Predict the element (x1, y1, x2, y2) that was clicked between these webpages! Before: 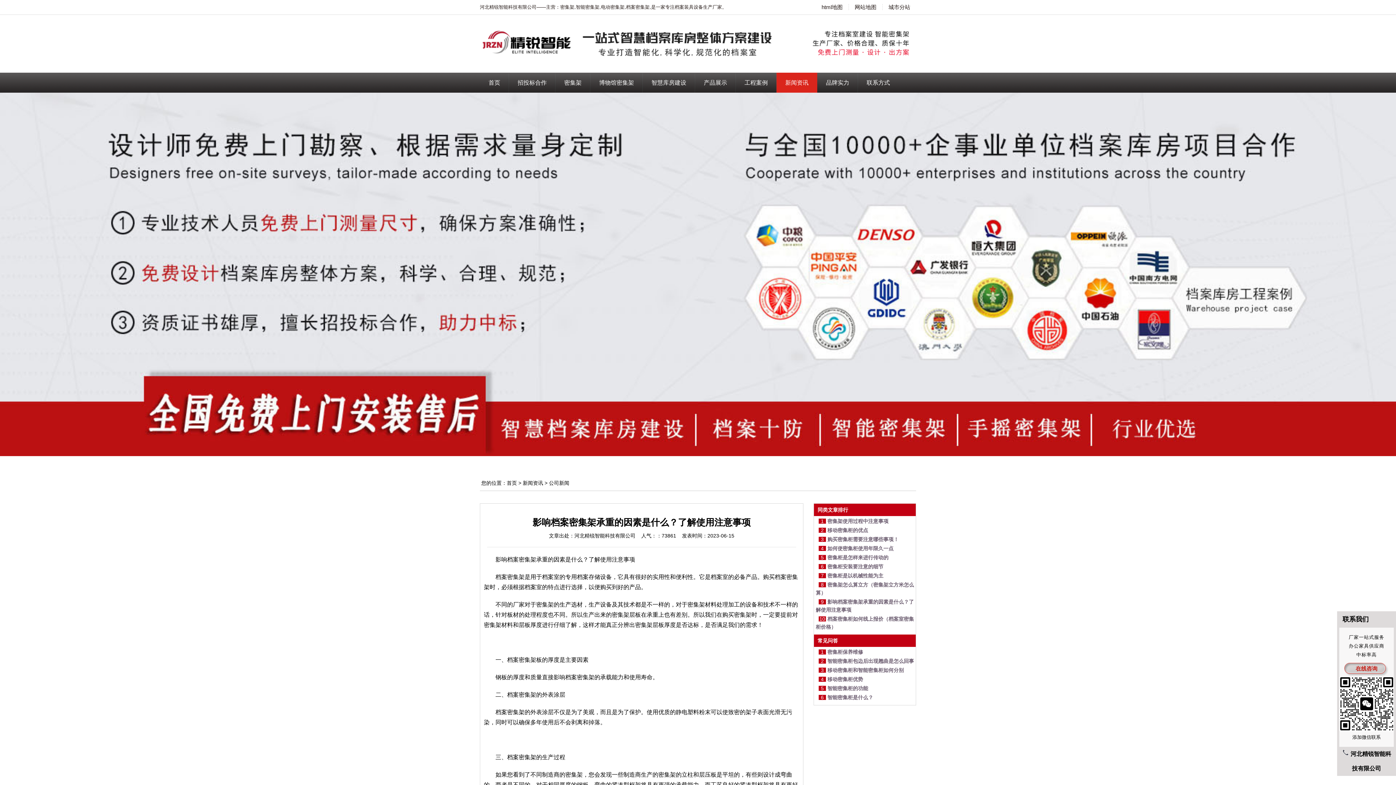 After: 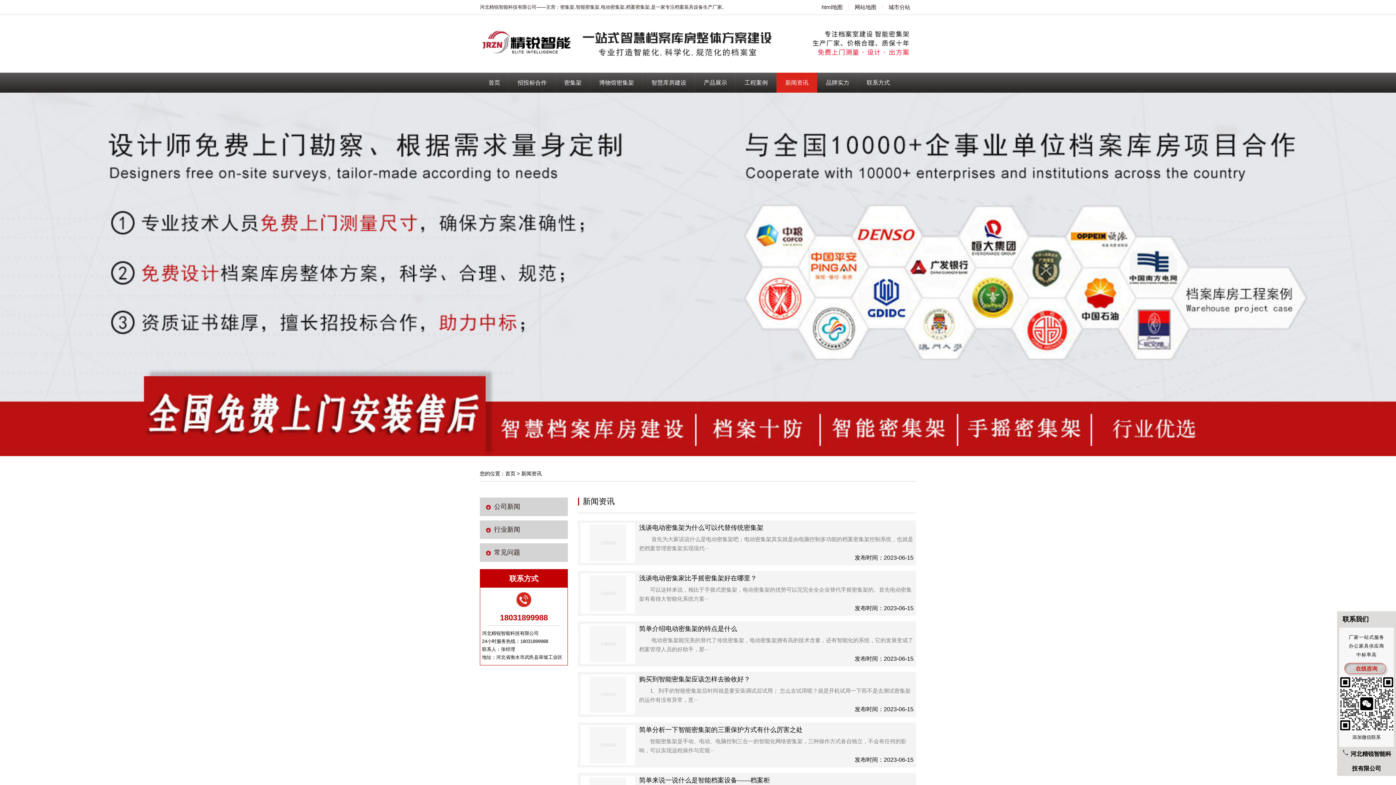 Action: label: 新闻资讯 bbox: (522, 480, 543, 486)